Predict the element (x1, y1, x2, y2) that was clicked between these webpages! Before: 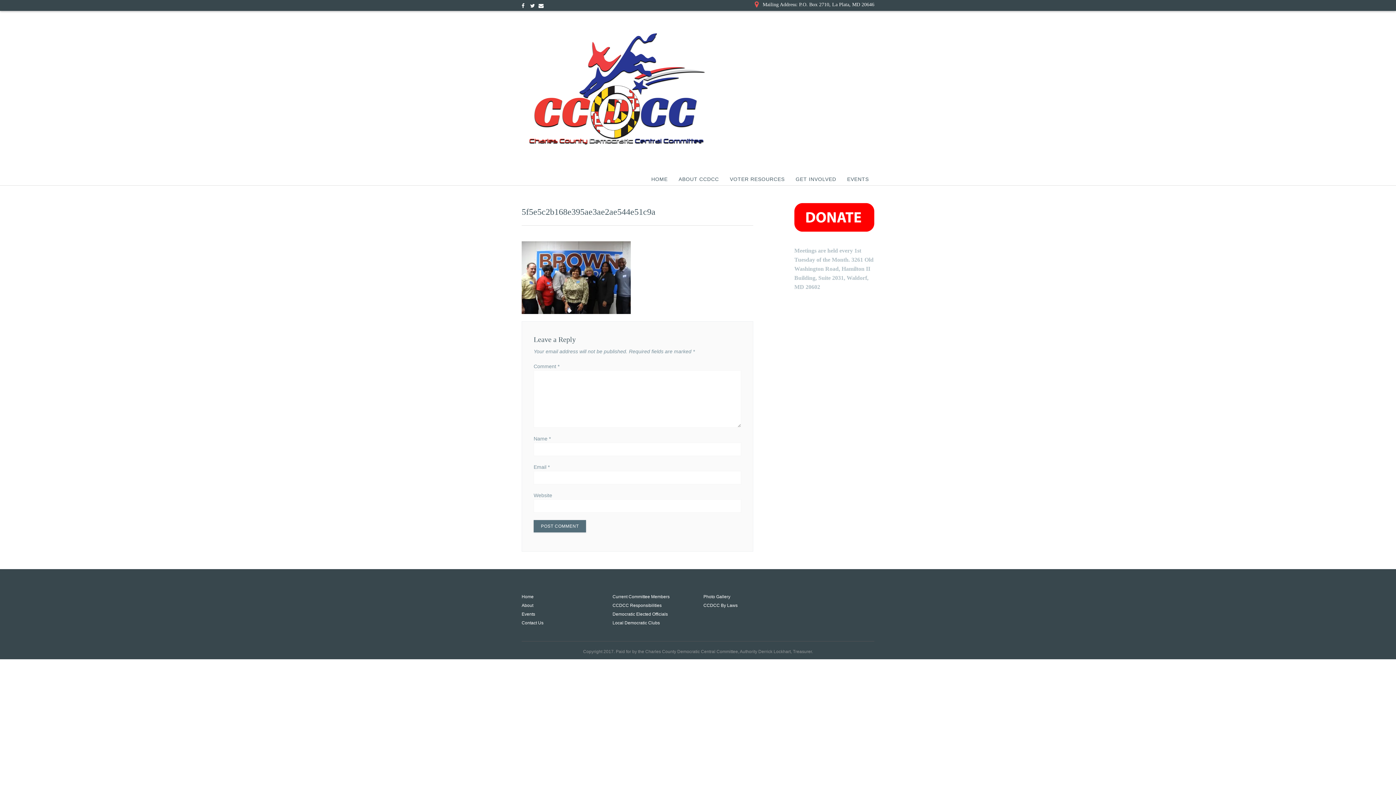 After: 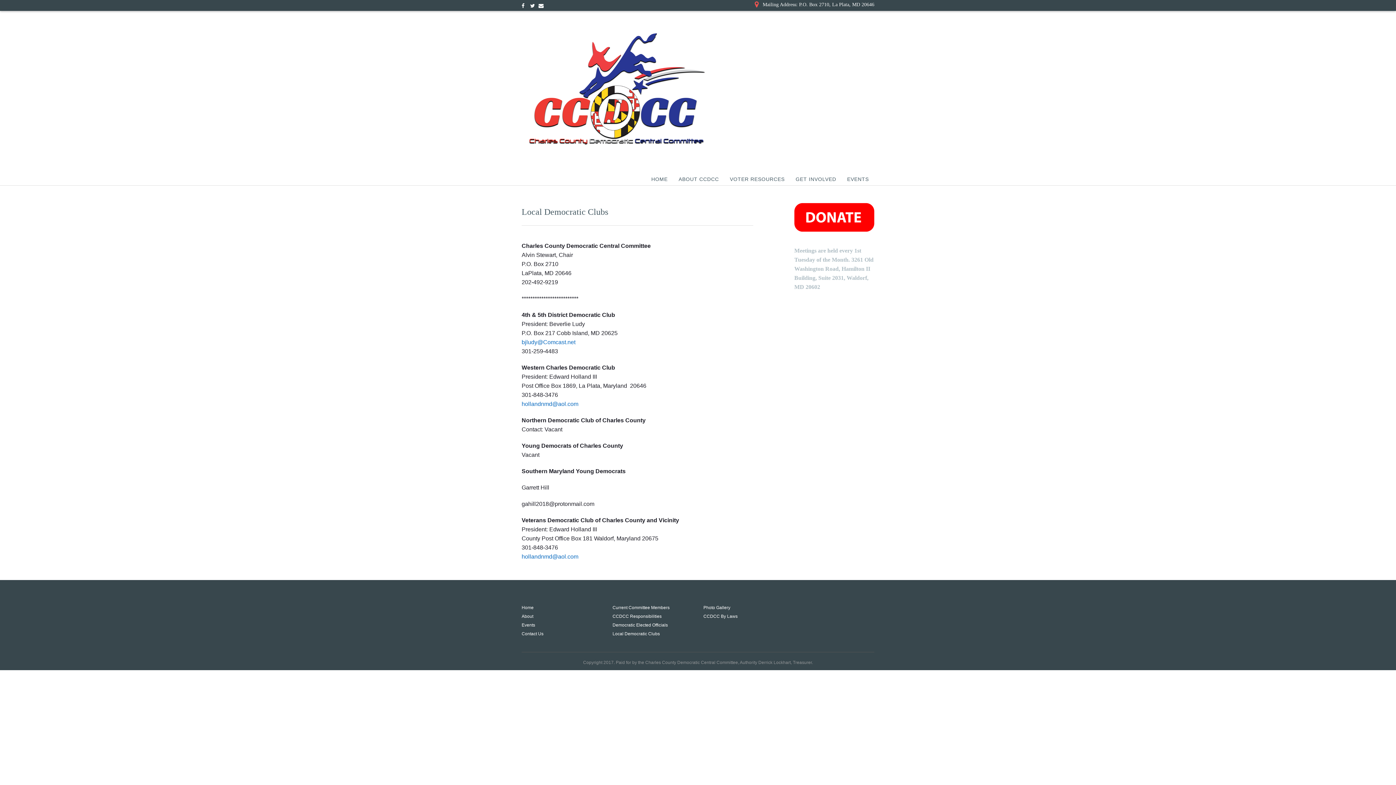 Action: bbox: (612, 620, 660, 625) label: Local Democratic Clubs